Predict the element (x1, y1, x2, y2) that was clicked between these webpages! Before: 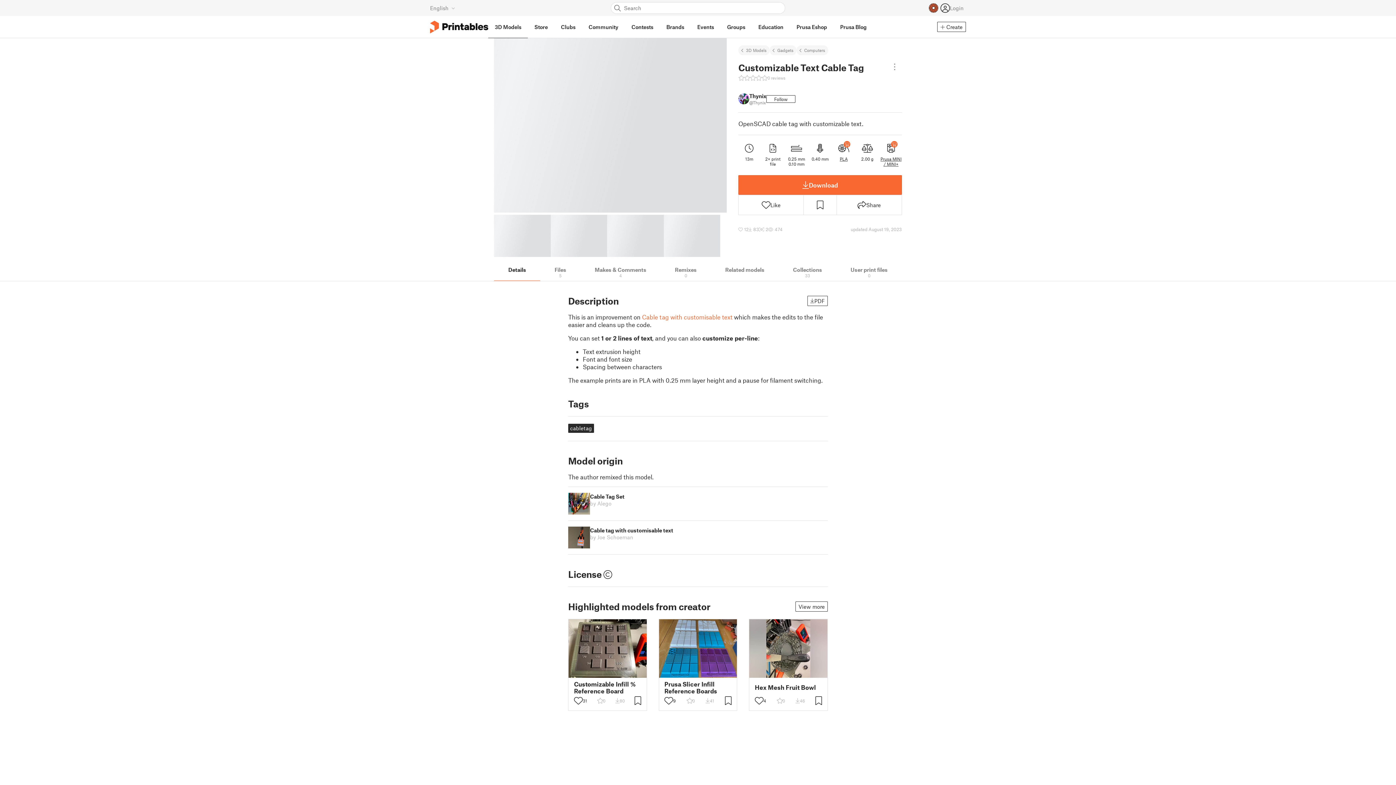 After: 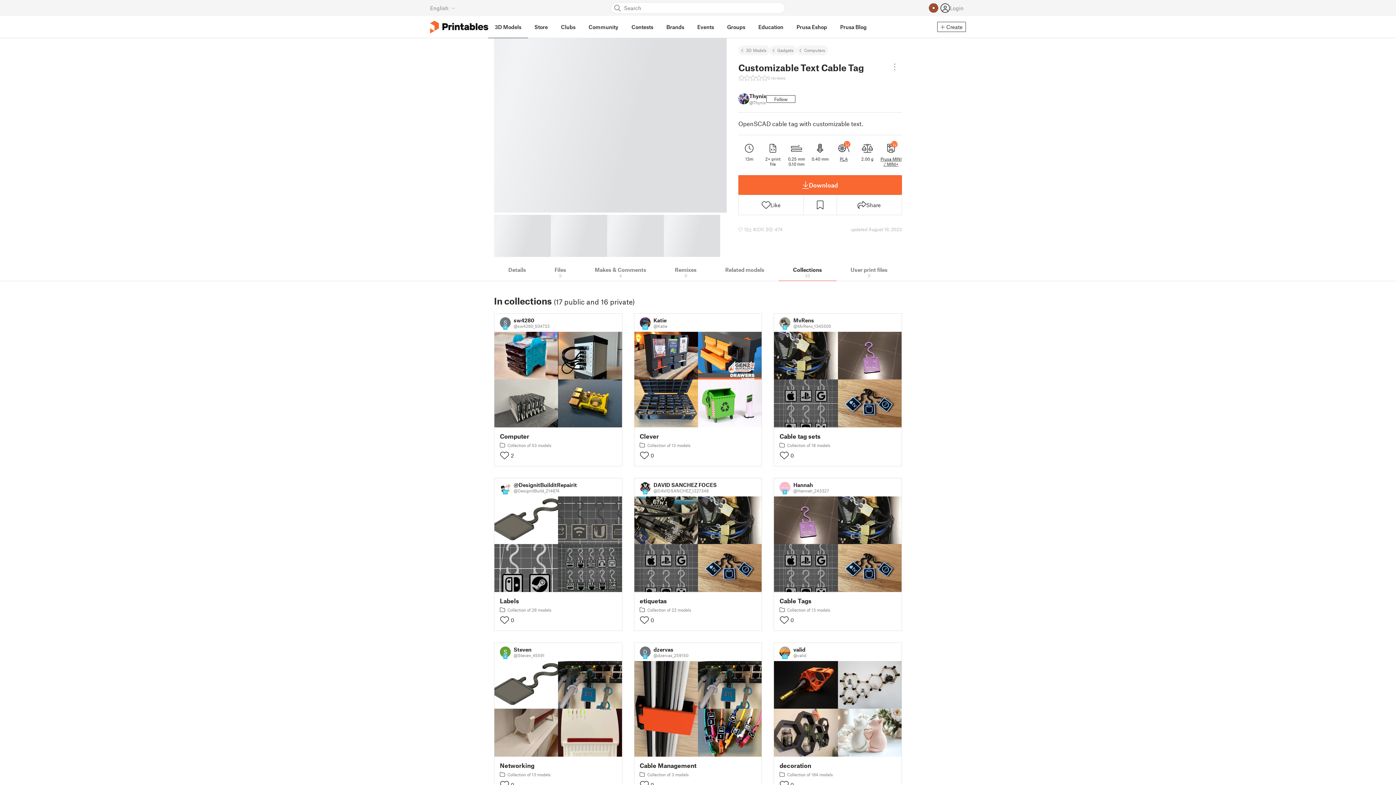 Action: bbox: (778, 262, 836, 281) label: Collections
33